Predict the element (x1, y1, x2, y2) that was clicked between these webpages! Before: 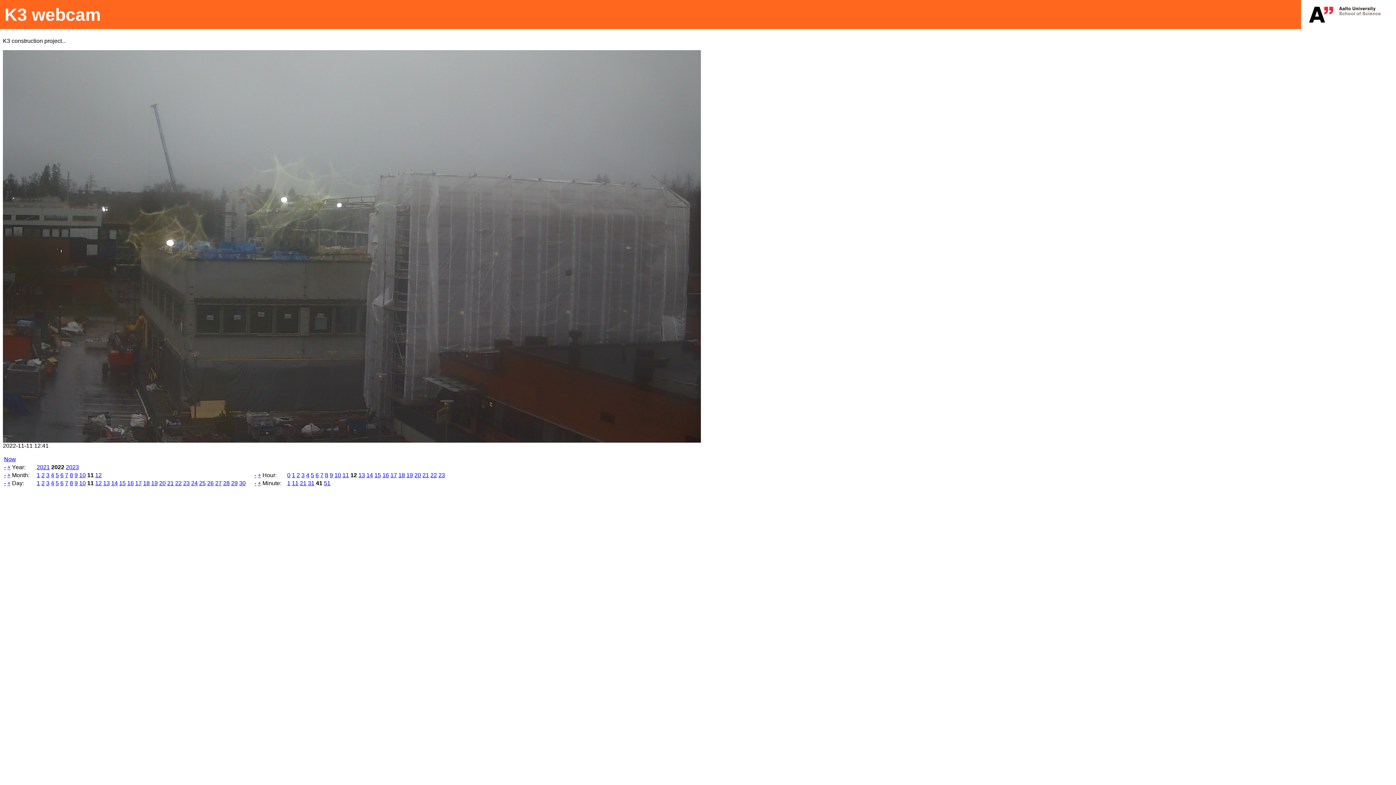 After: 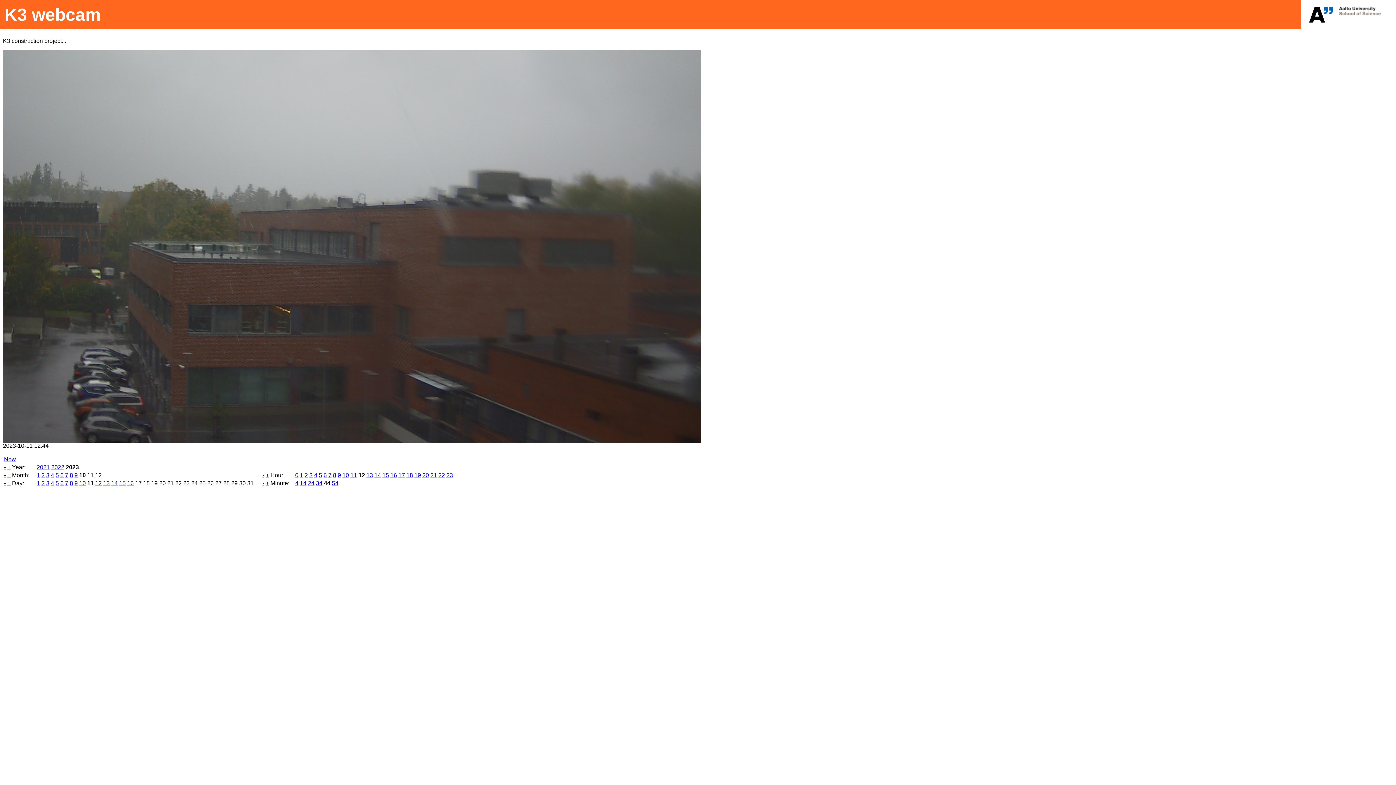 Action: label: + bbox: (7, 464, 10, 470)